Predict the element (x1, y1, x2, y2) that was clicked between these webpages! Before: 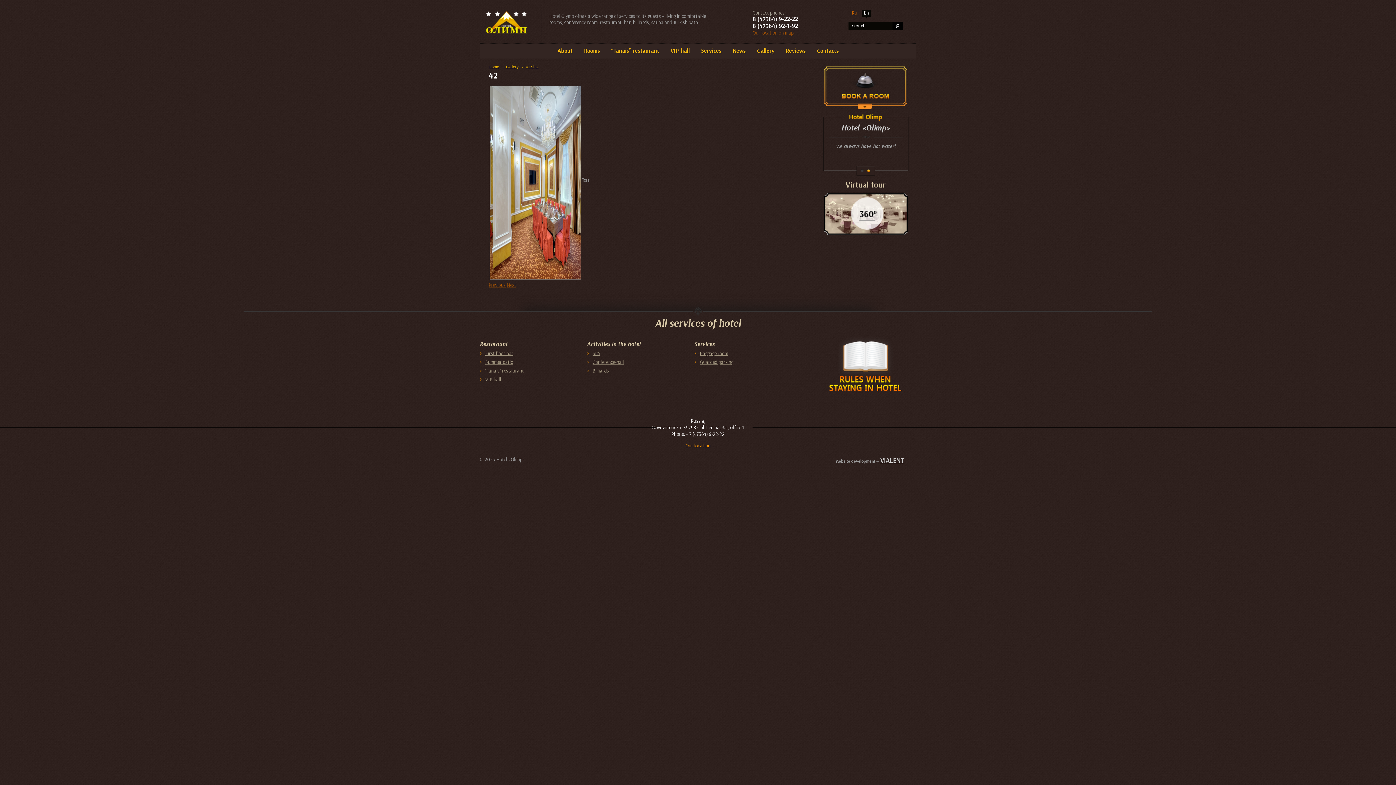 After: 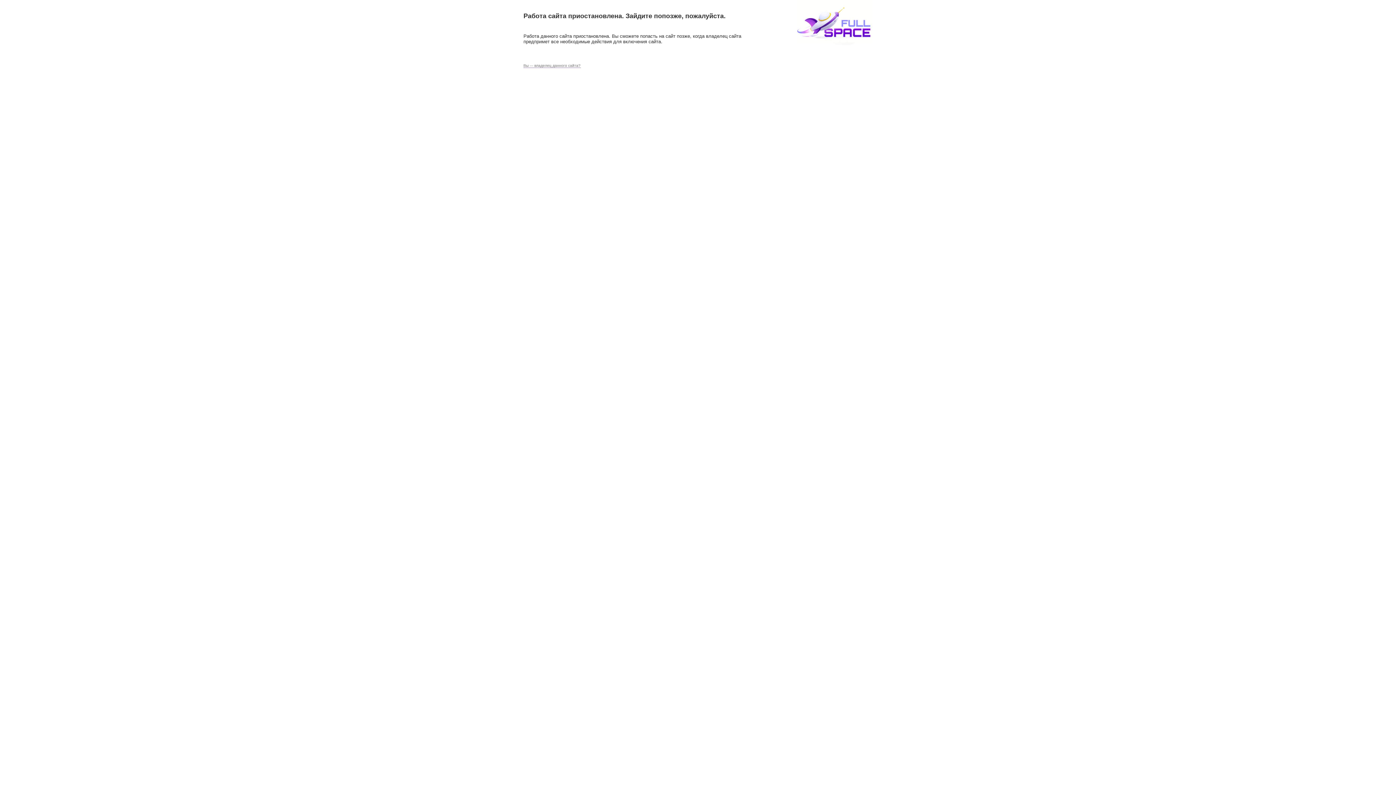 Action: label: VIALENT bbox: (880, 456, 904, 465)